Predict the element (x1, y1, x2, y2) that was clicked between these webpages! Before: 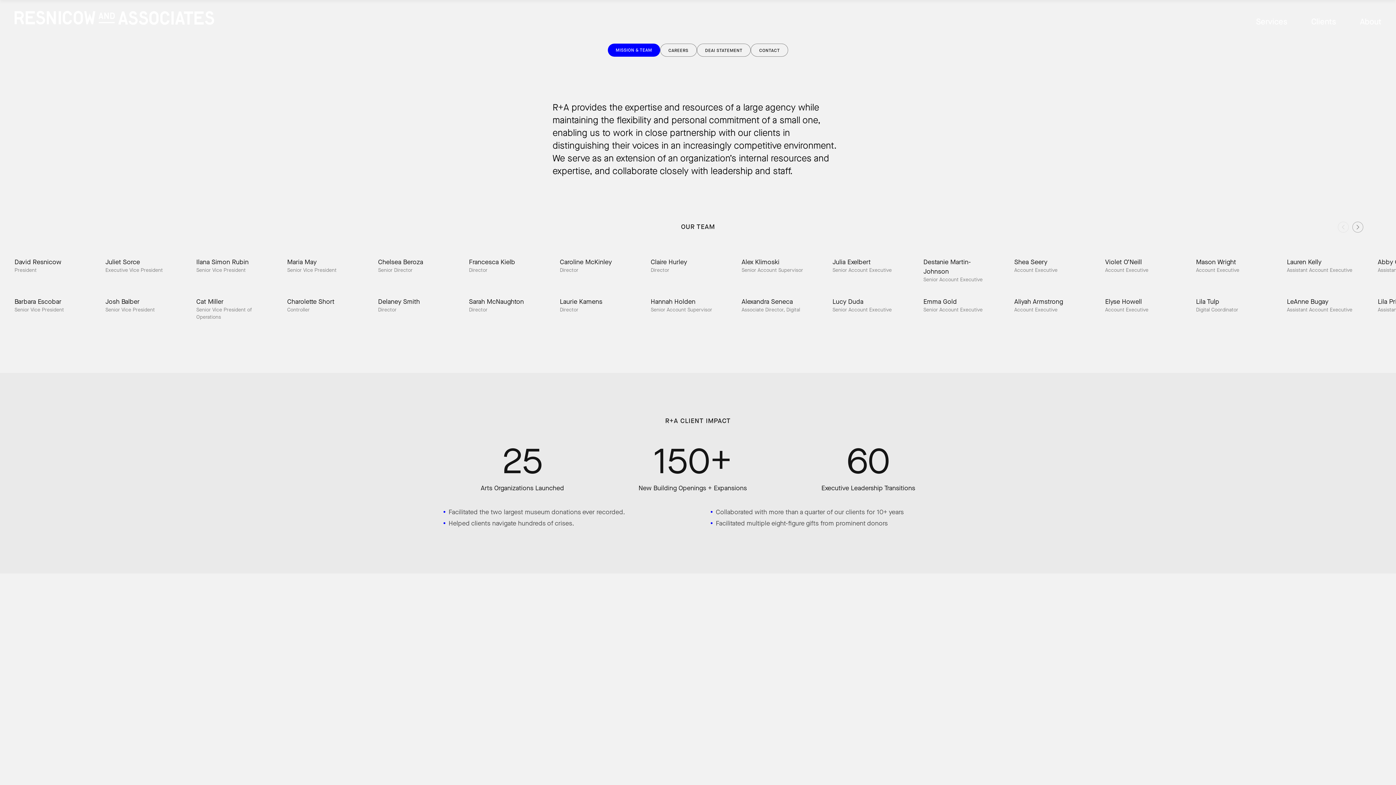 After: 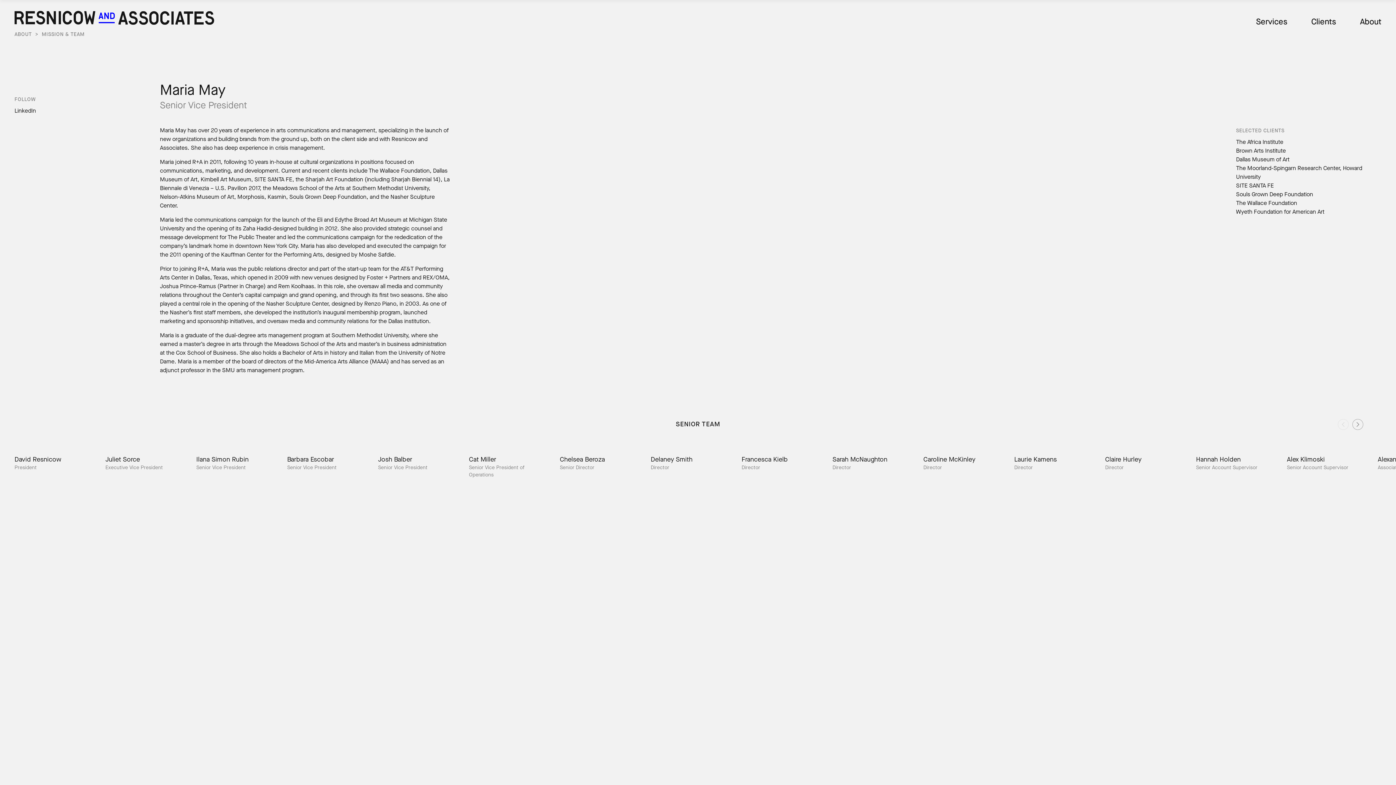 Action: bbox: (287, 250, 360, 282) label: Maria May
Senior Vice President